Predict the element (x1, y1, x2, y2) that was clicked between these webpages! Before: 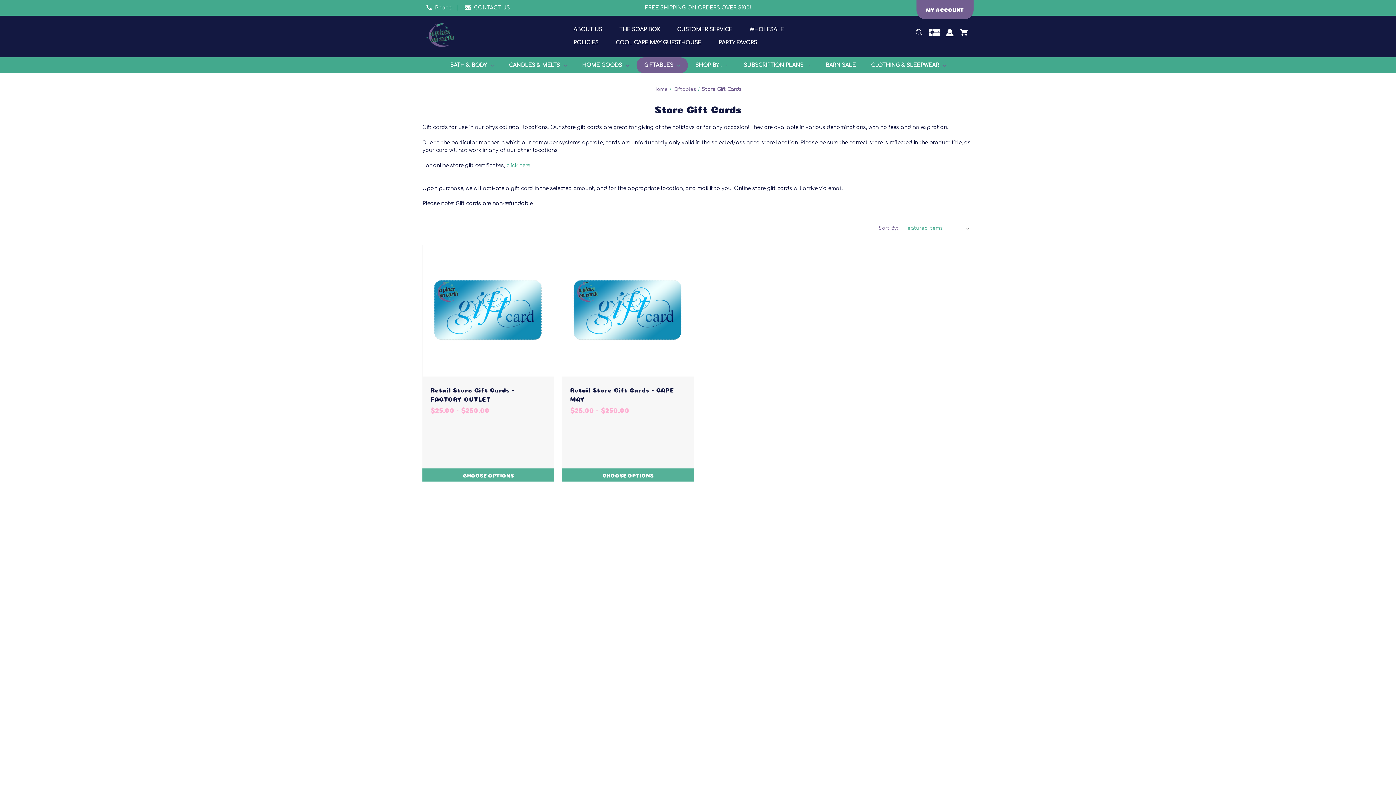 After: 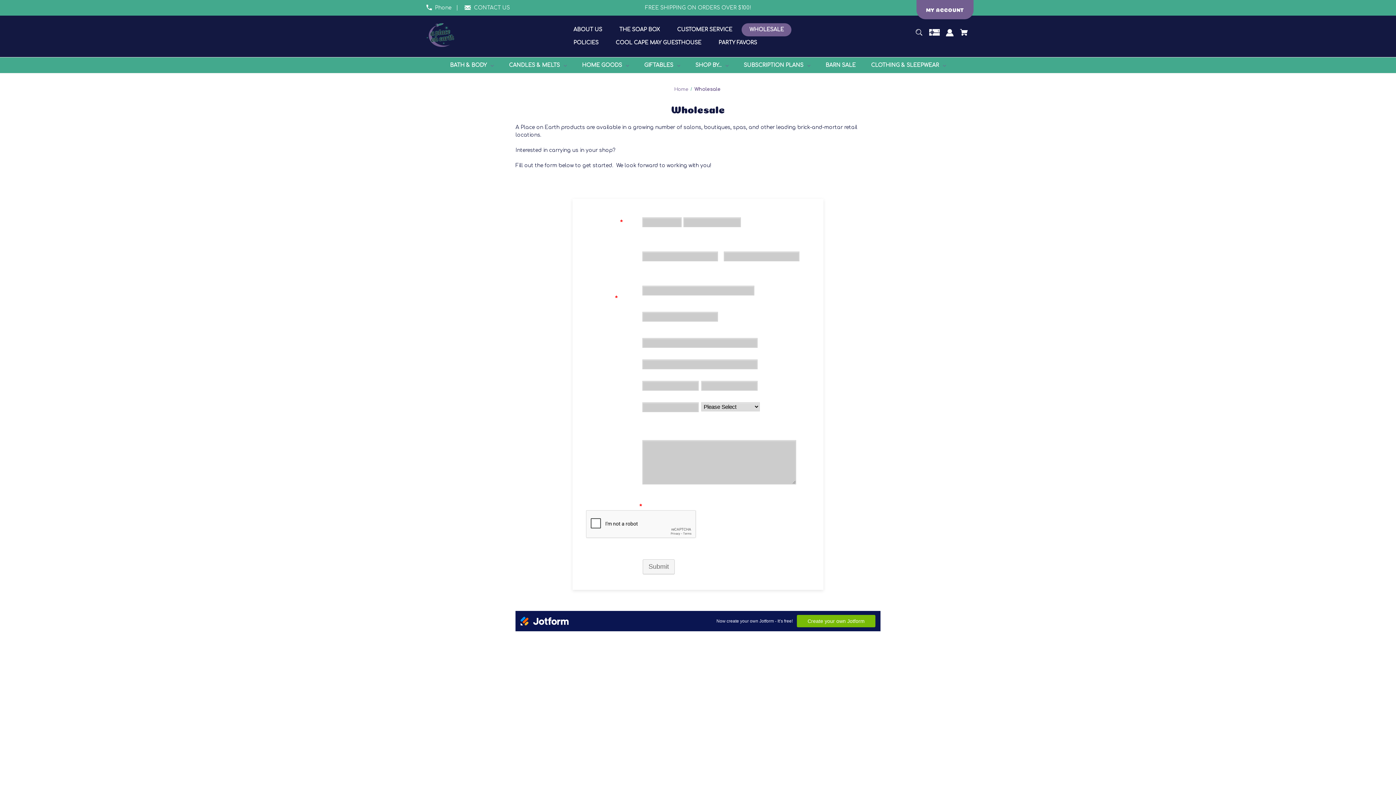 Action: bbox: (562, 610, 589, 616) label: Wholesale